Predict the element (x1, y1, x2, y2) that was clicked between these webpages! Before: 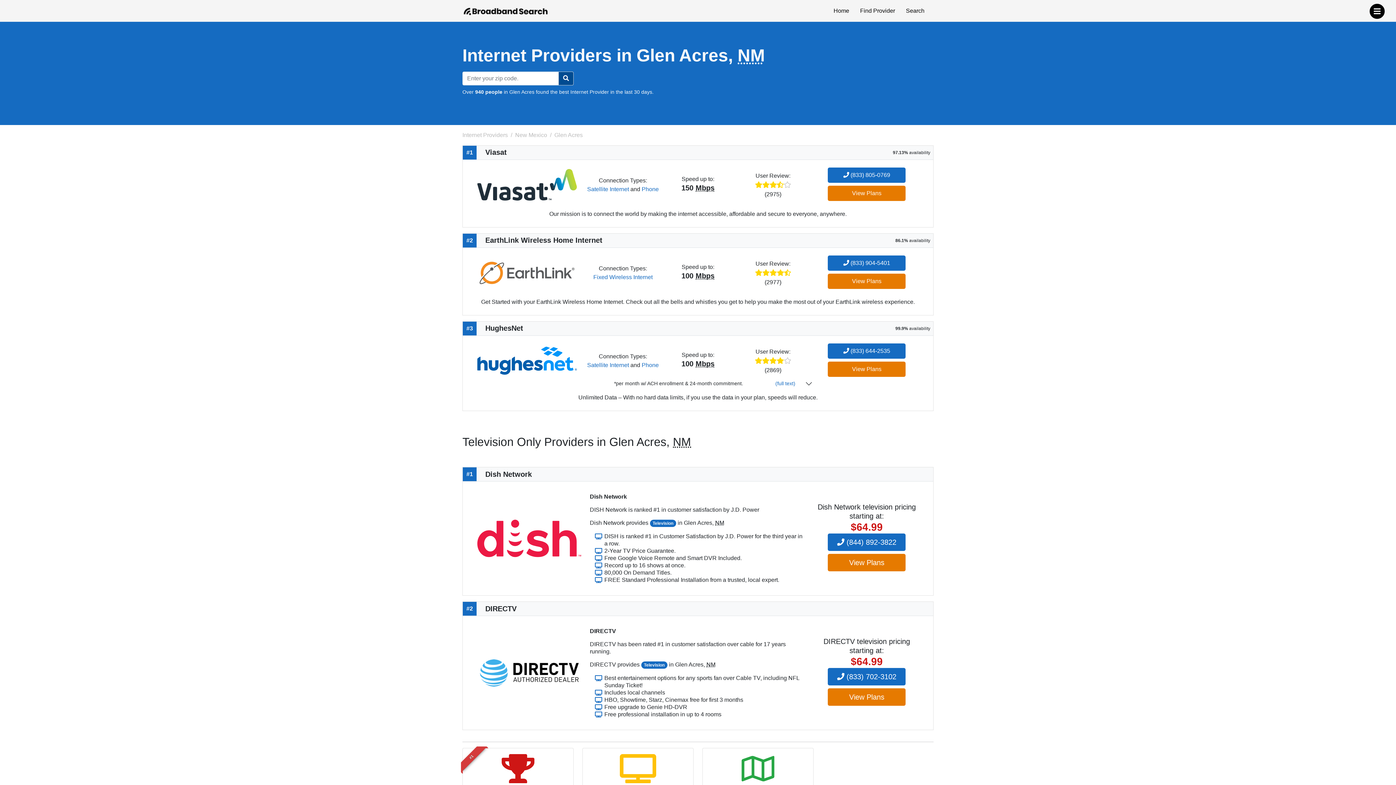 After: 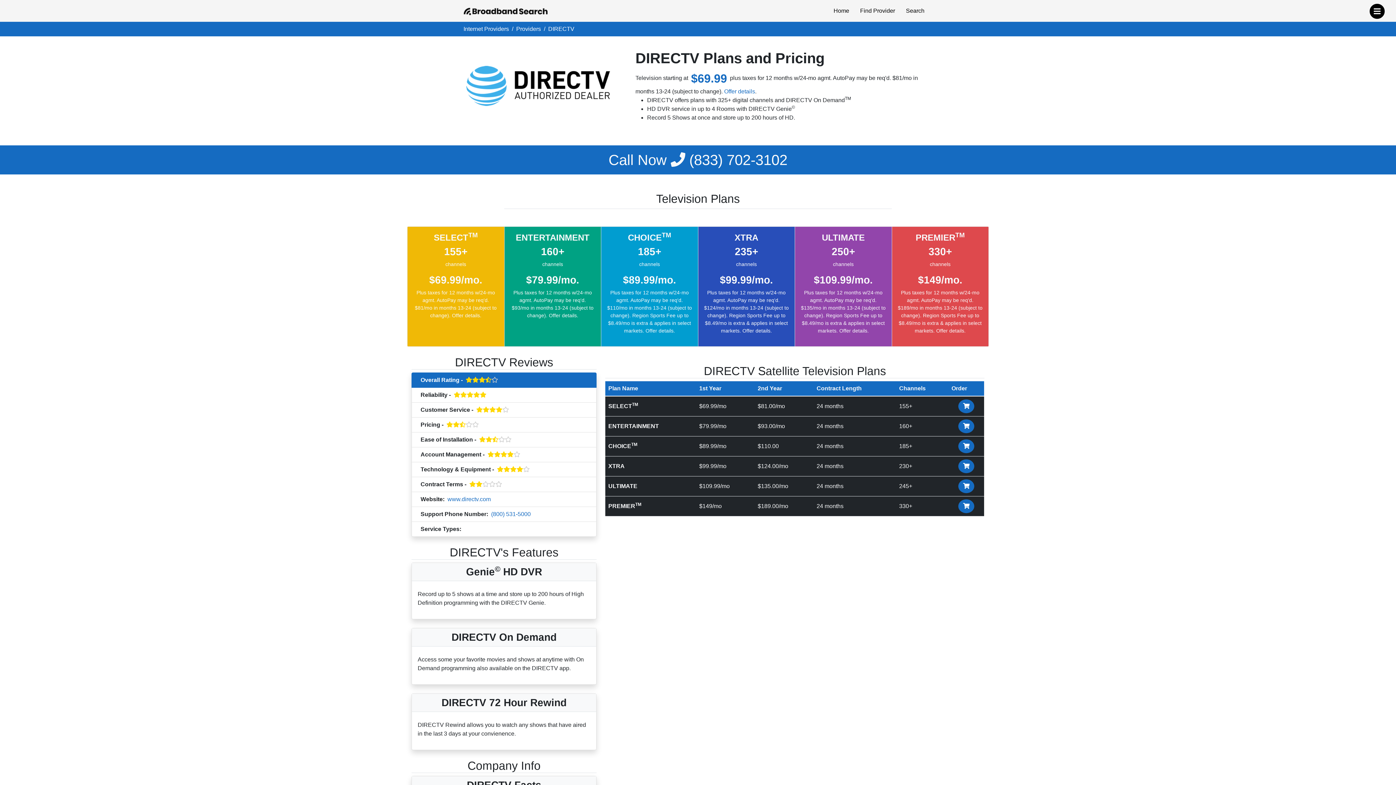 Action: bbox: (477, 669, 581, 676)